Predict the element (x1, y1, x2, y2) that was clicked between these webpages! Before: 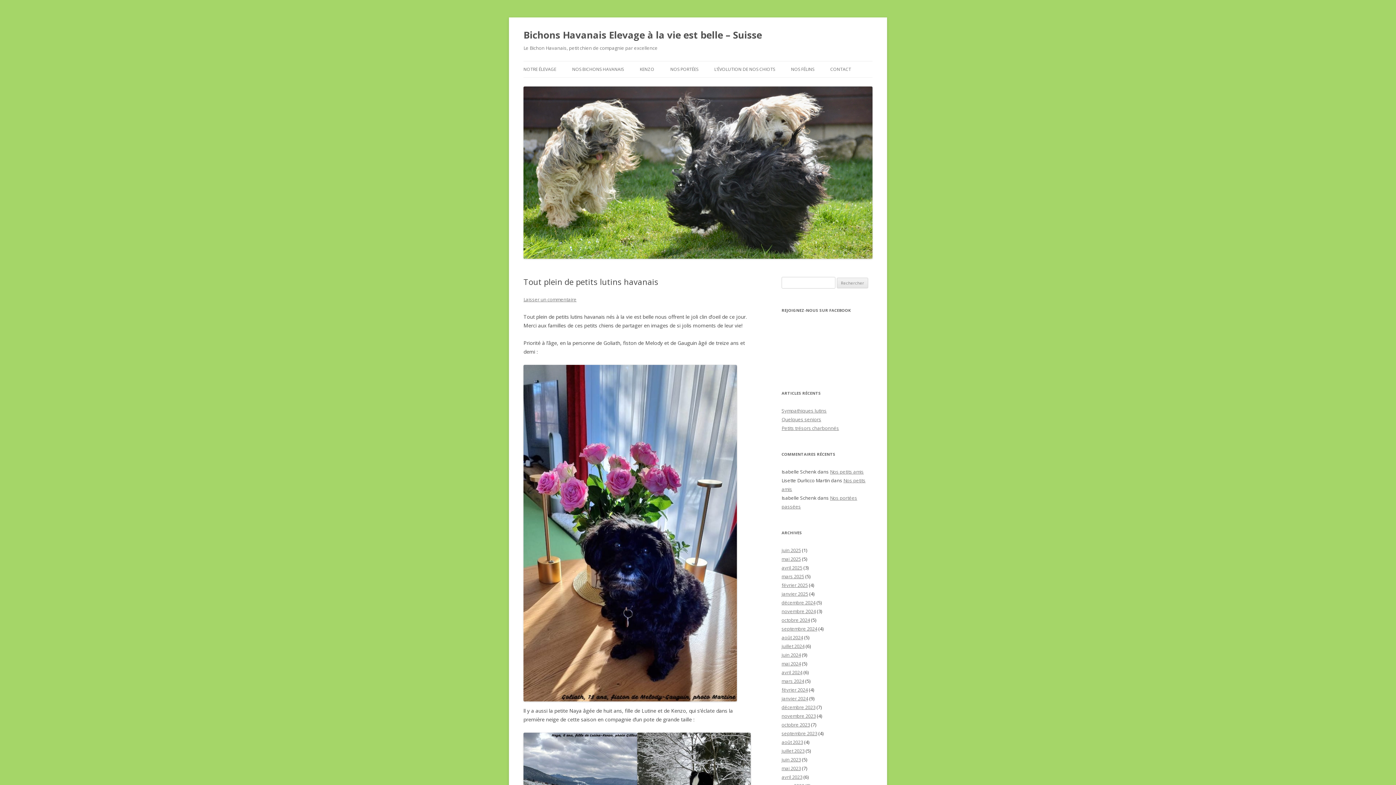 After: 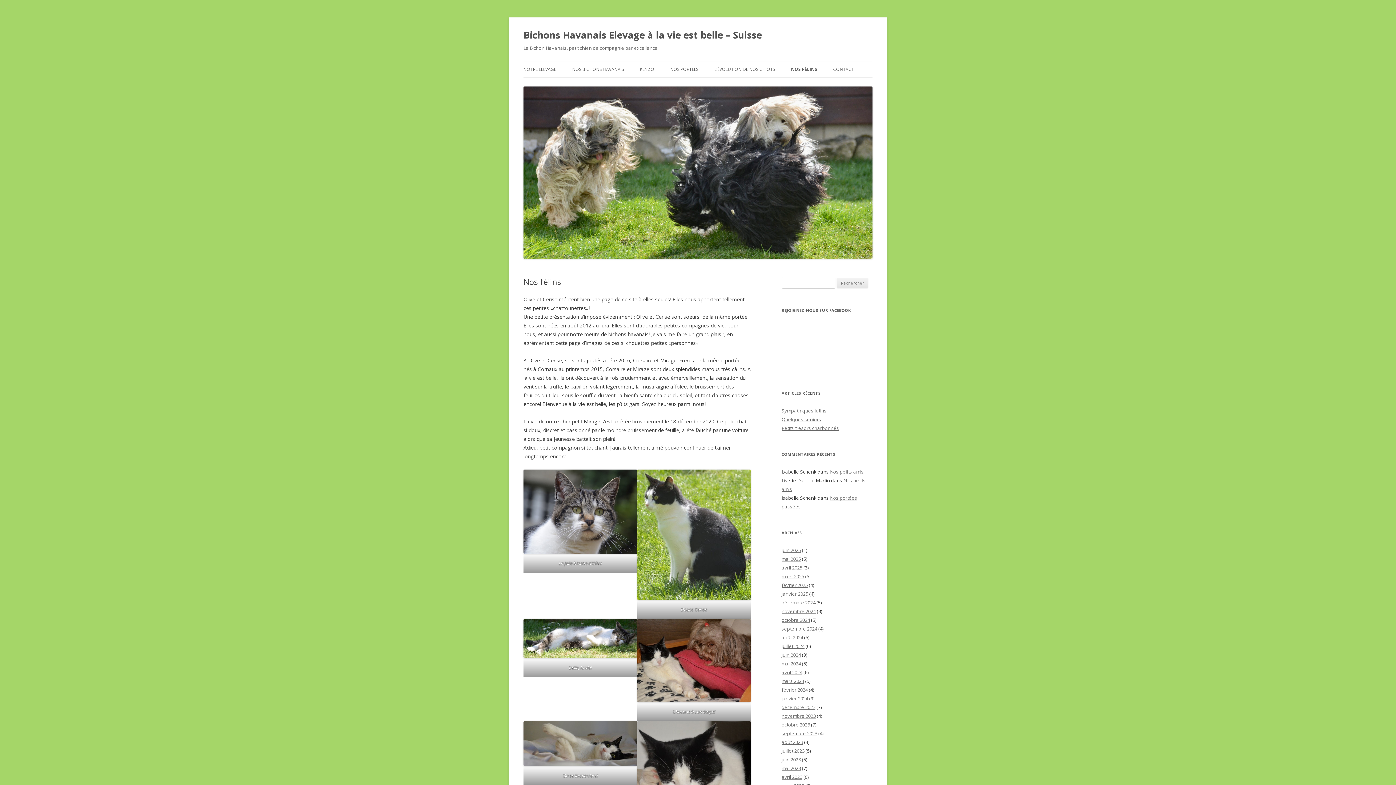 Action: bbox: (791, 61, 814, 77) label: NOS FÉLINS